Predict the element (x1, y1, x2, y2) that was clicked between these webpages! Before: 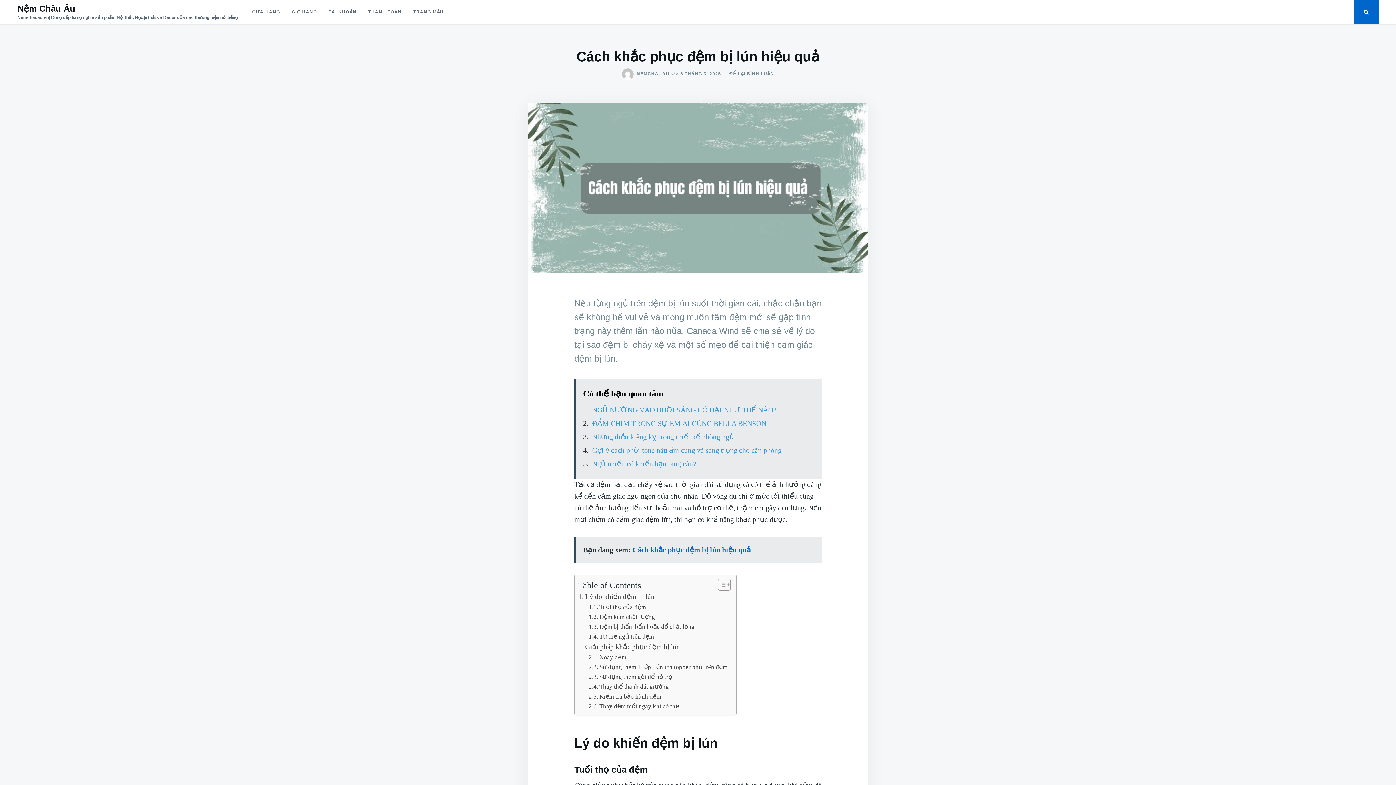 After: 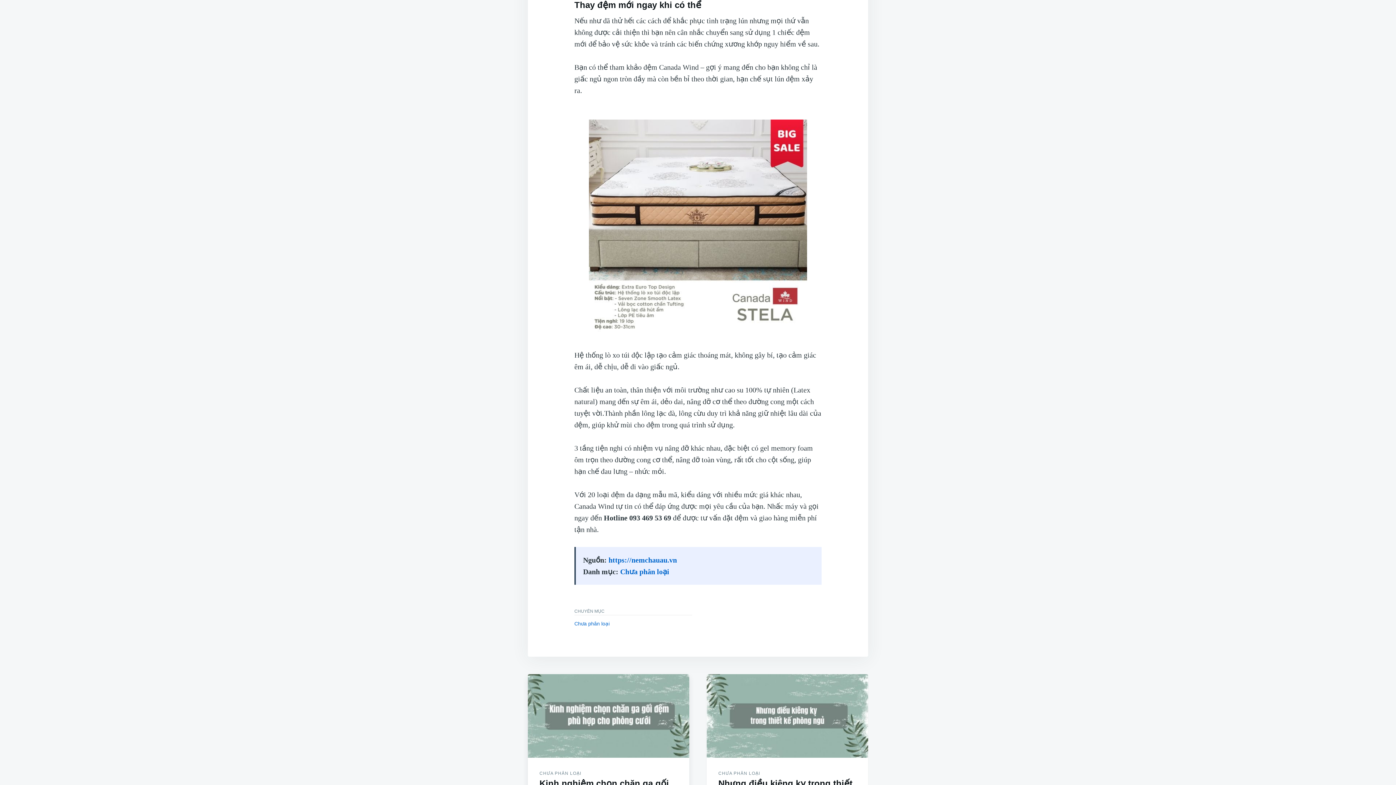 Action: bbox: (588, 701, 679, 711) label: Thay đệm mới ngay khi có thể